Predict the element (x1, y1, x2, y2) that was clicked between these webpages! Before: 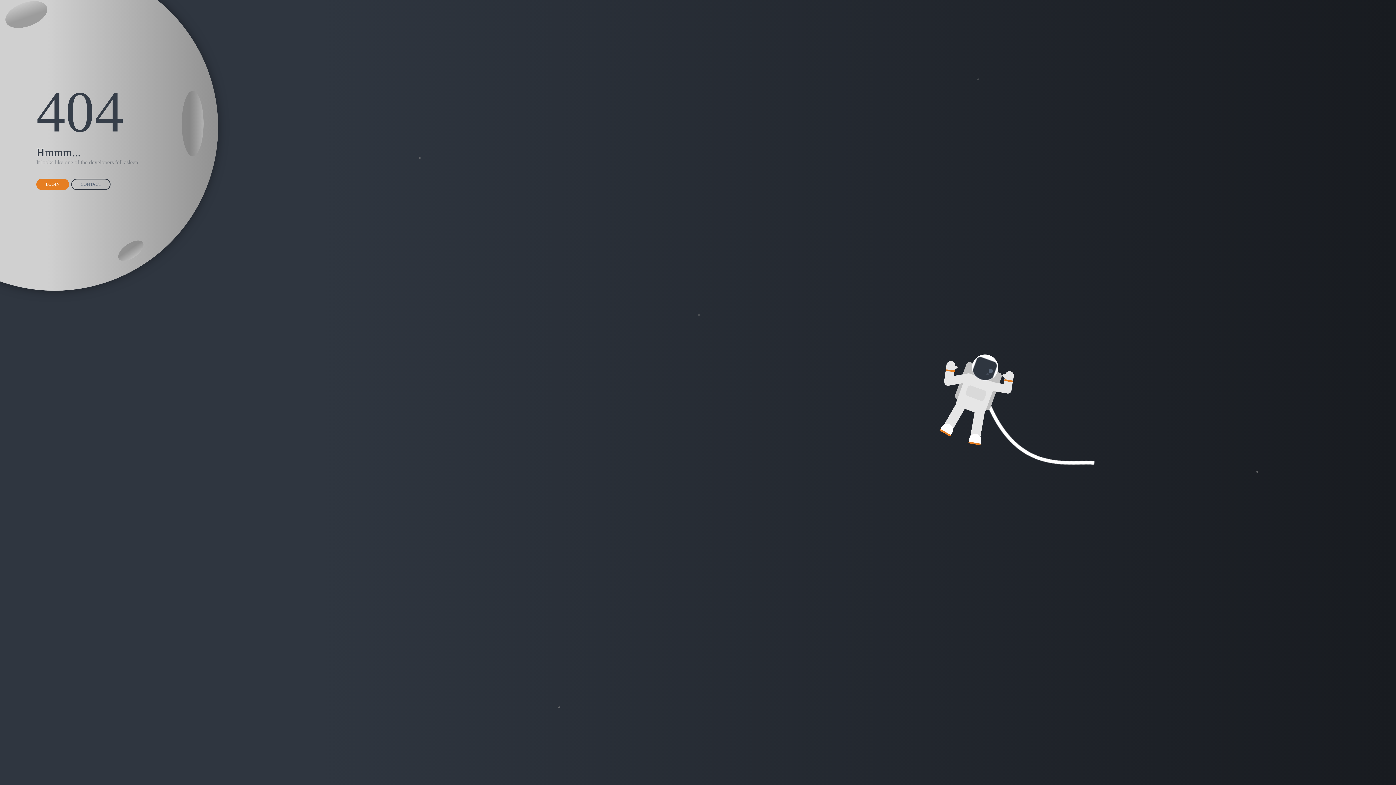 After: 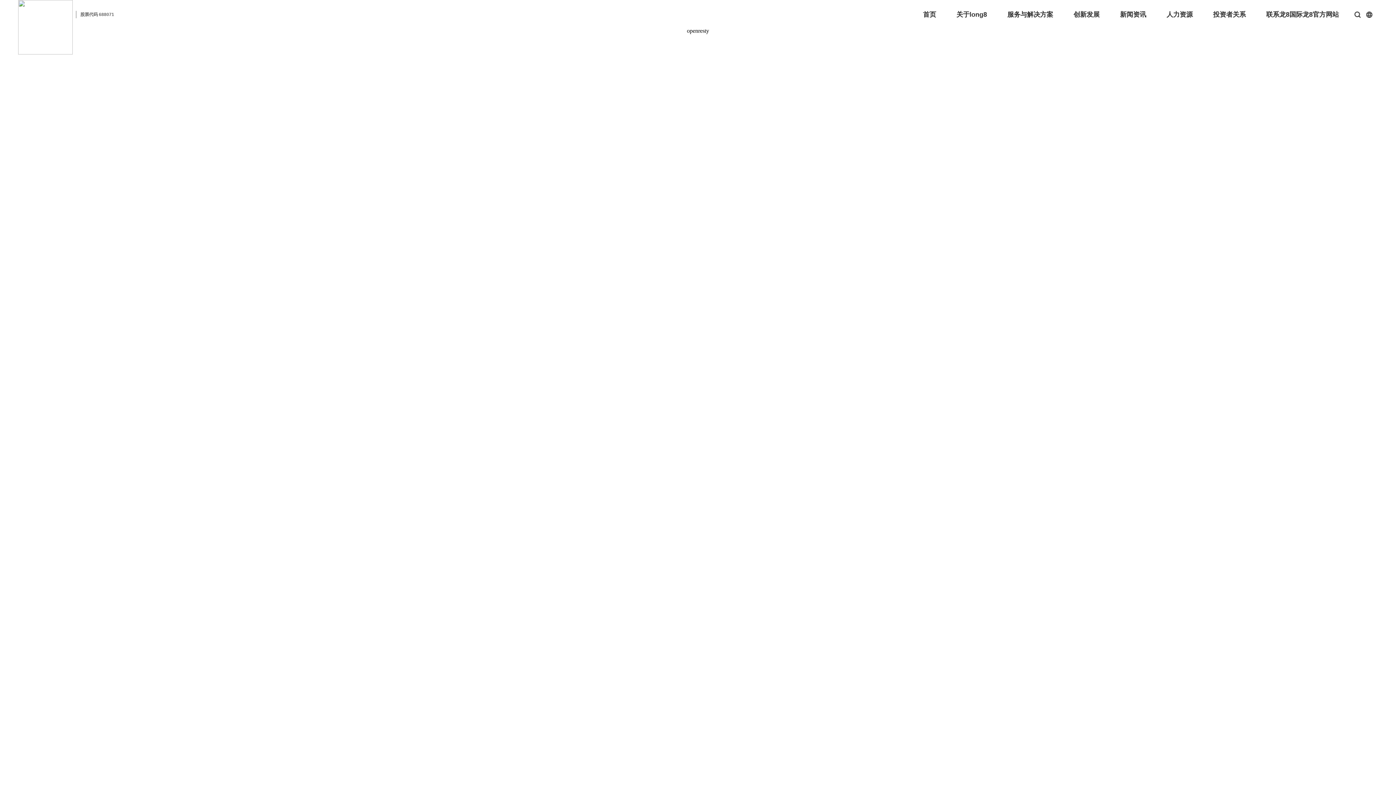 Action: bbox: (71, 178, 110, 190) label: CONTACT